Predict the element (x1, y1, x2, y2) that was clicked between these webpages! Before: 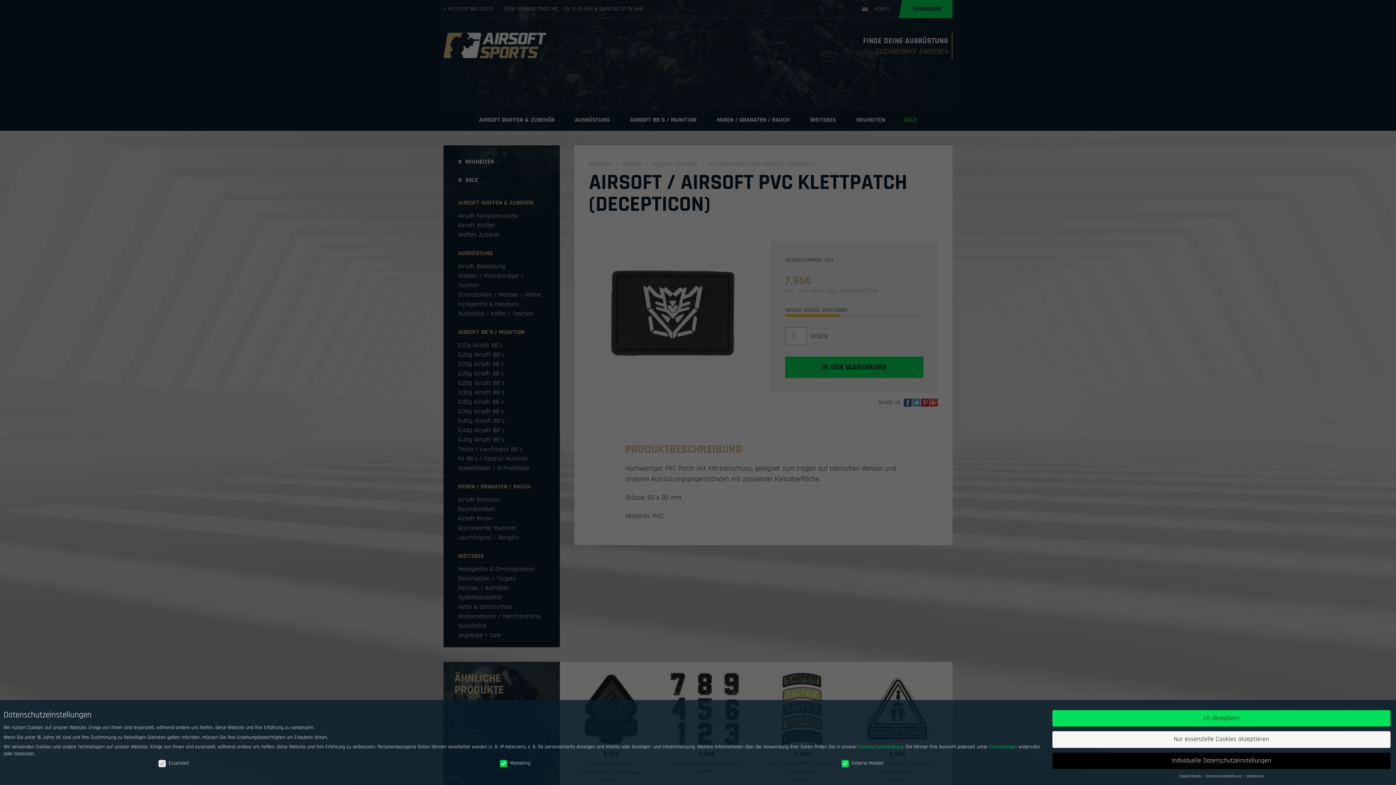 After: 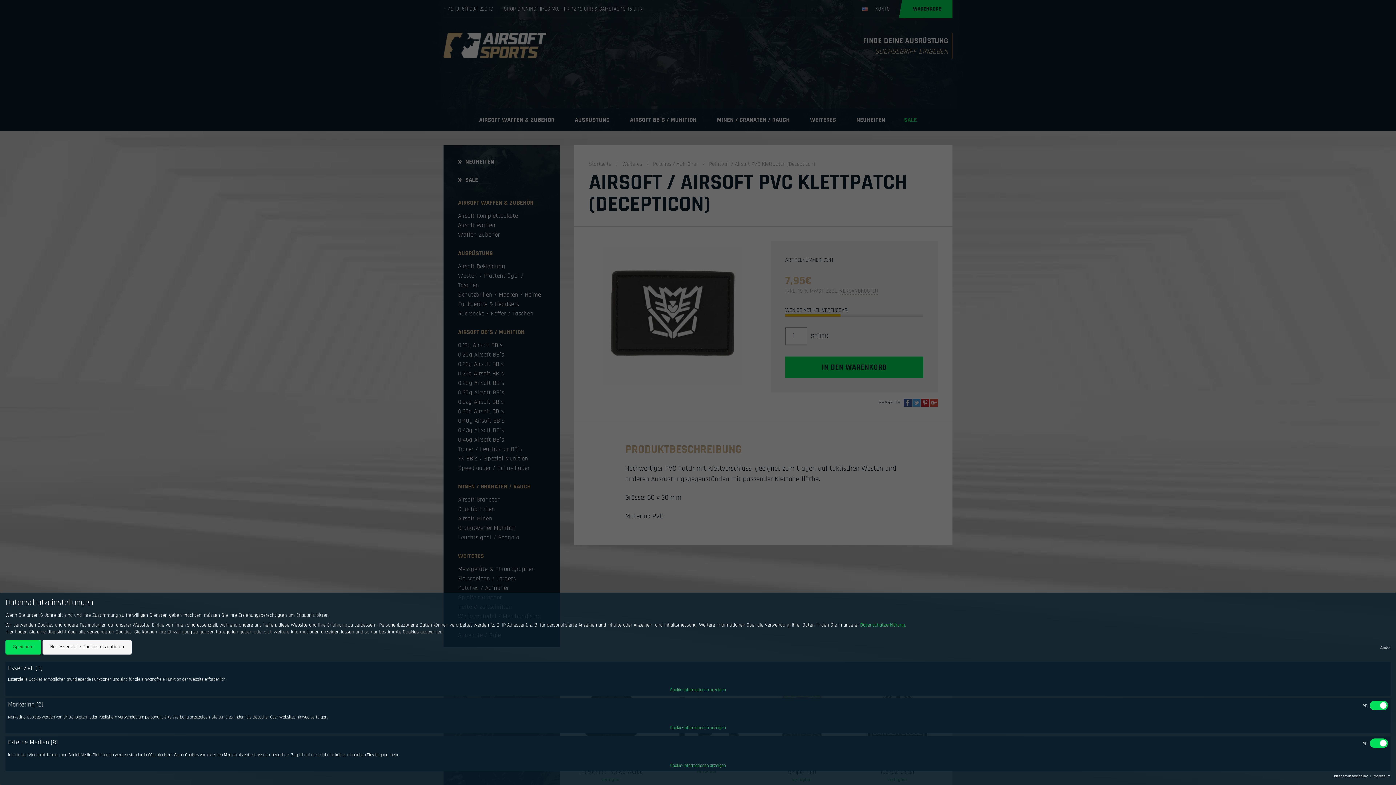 Action: bbox: (1179, 774, 1202, 779) label: Cookie-Details 